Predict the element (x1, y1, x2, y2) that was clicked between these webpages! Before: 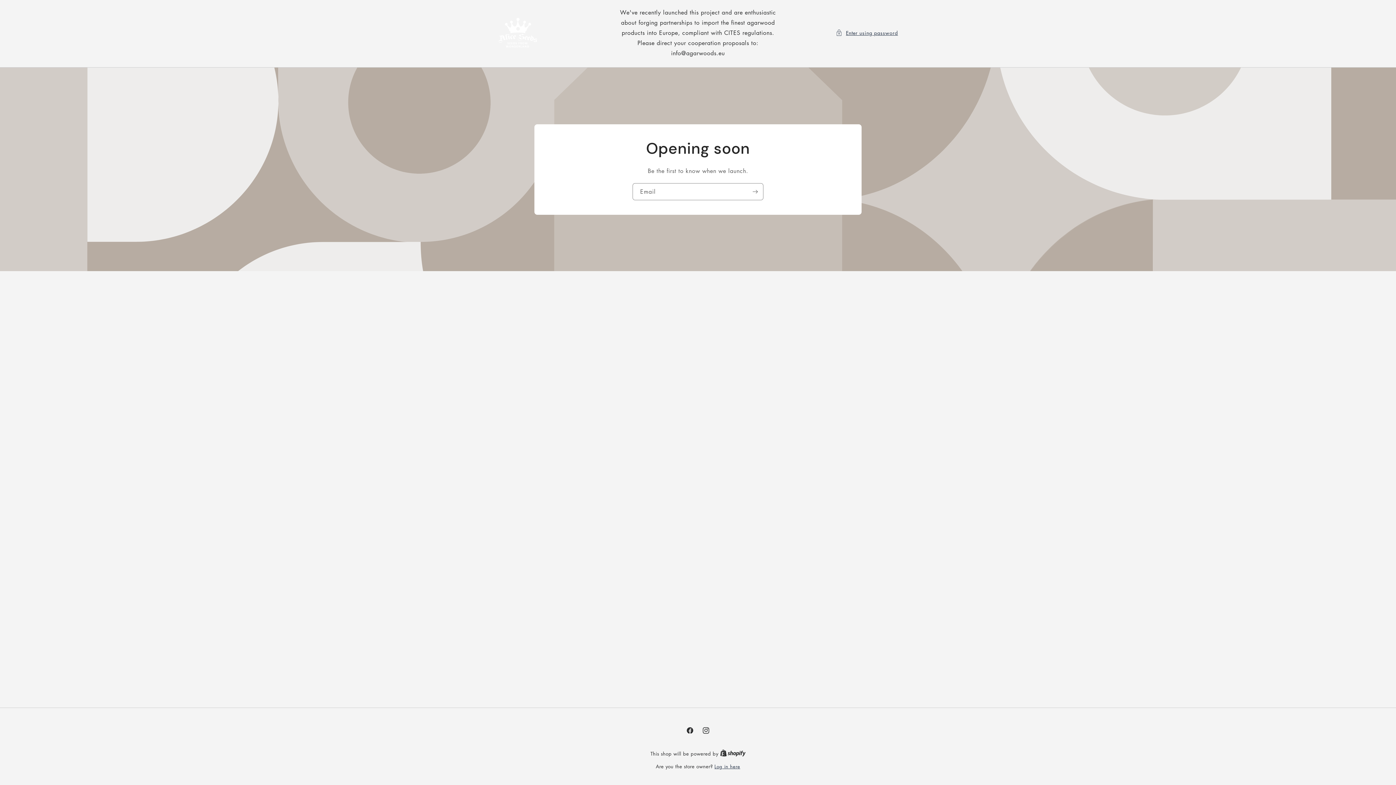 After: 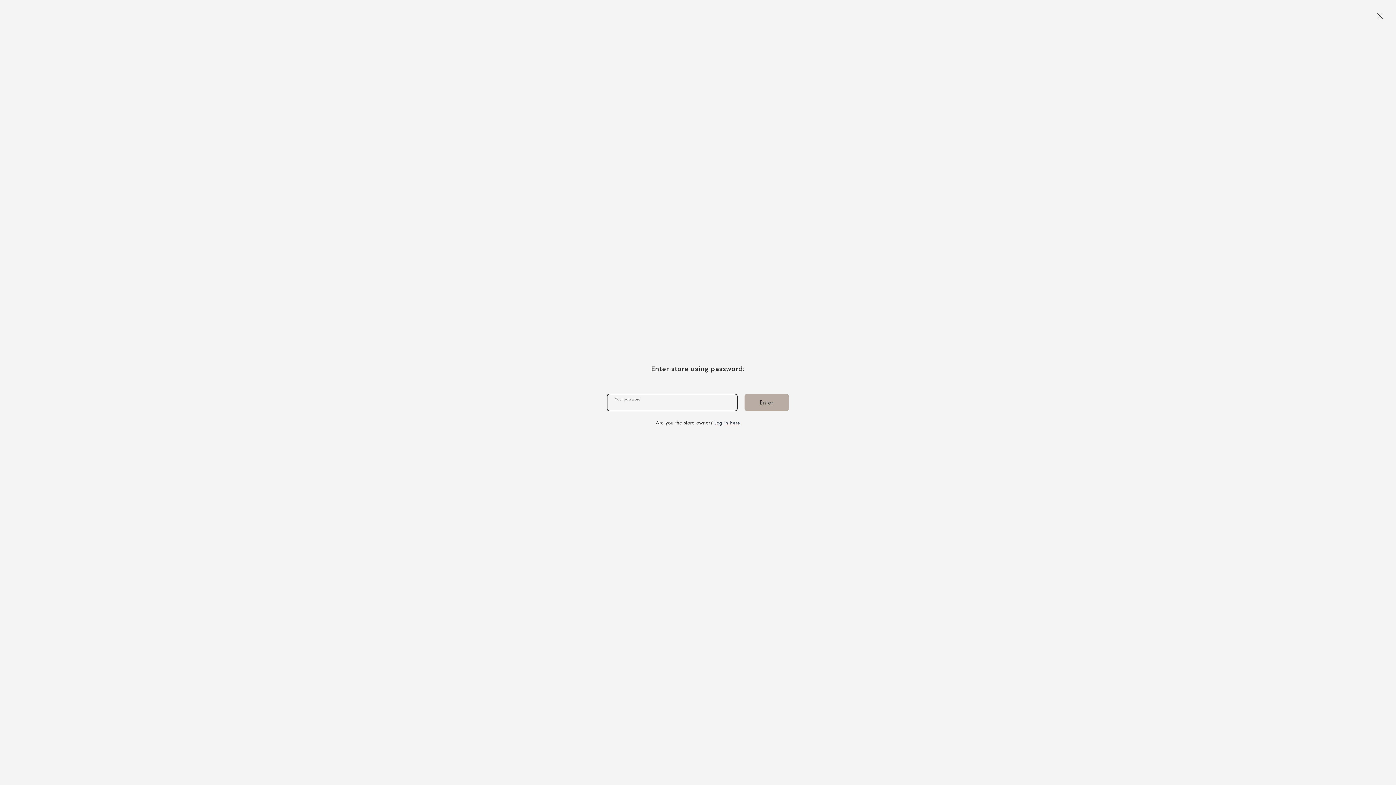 Action: bbox: (835, 28, 898, 37) label: Enter using password